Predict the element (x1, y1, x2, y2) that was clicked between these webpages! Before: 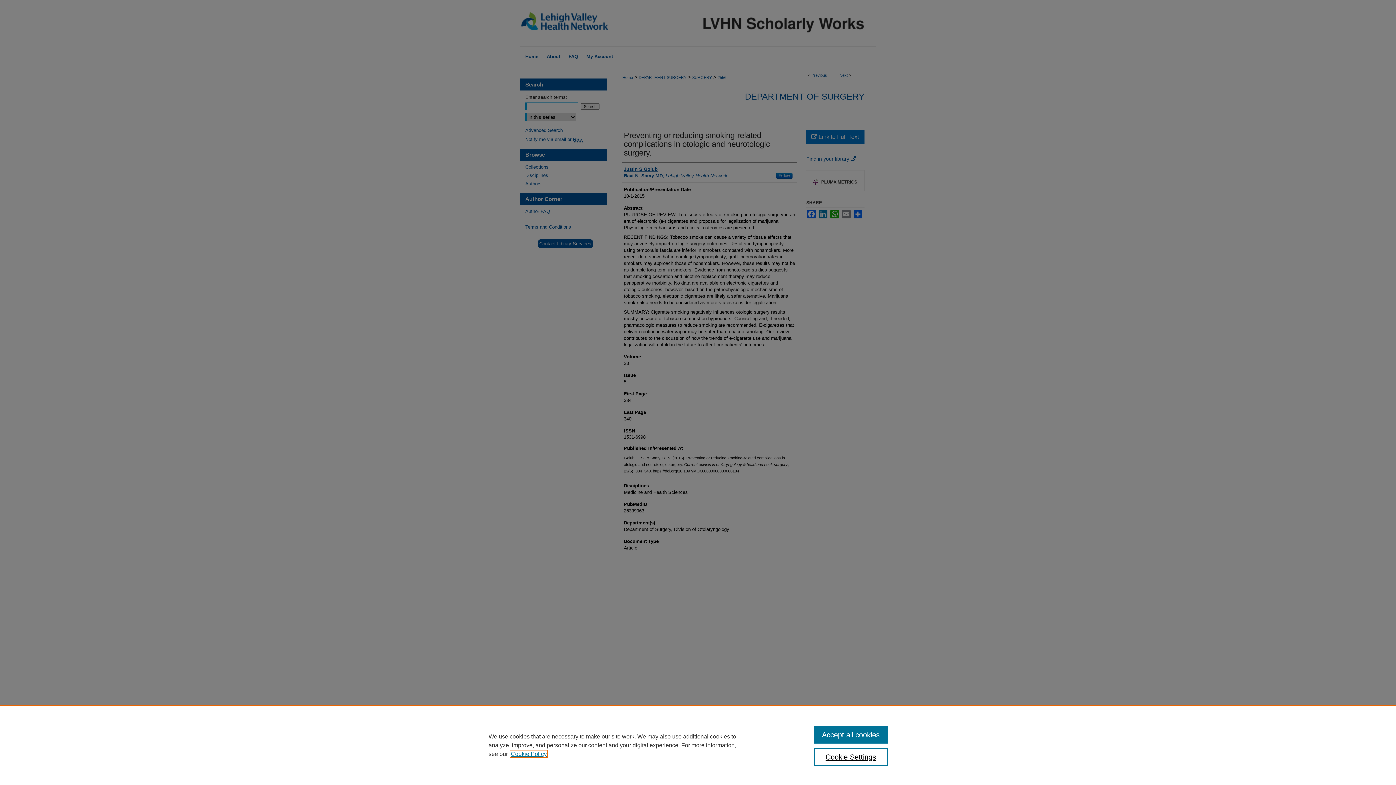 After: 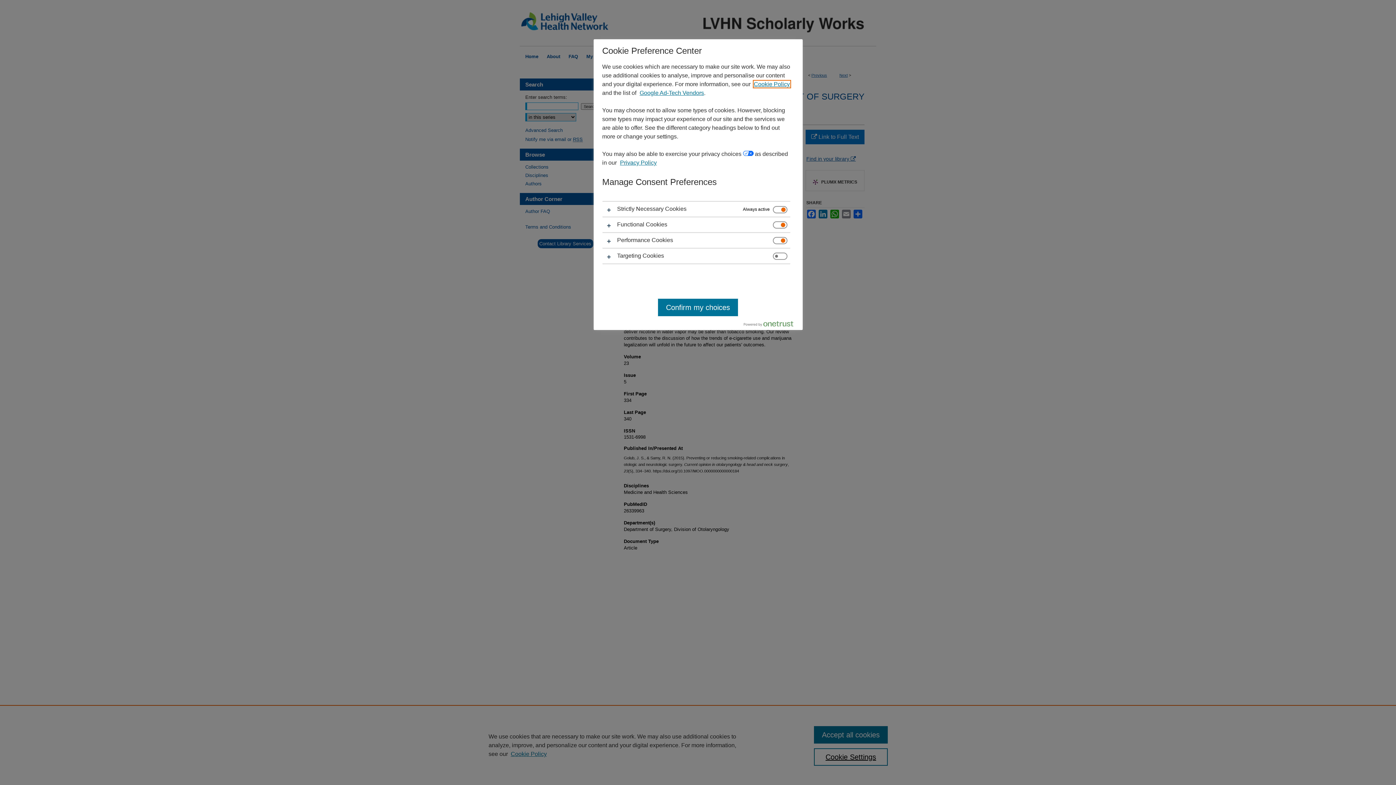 Action: bbox: (814, 748, 887, 766) label: Cookie Settings